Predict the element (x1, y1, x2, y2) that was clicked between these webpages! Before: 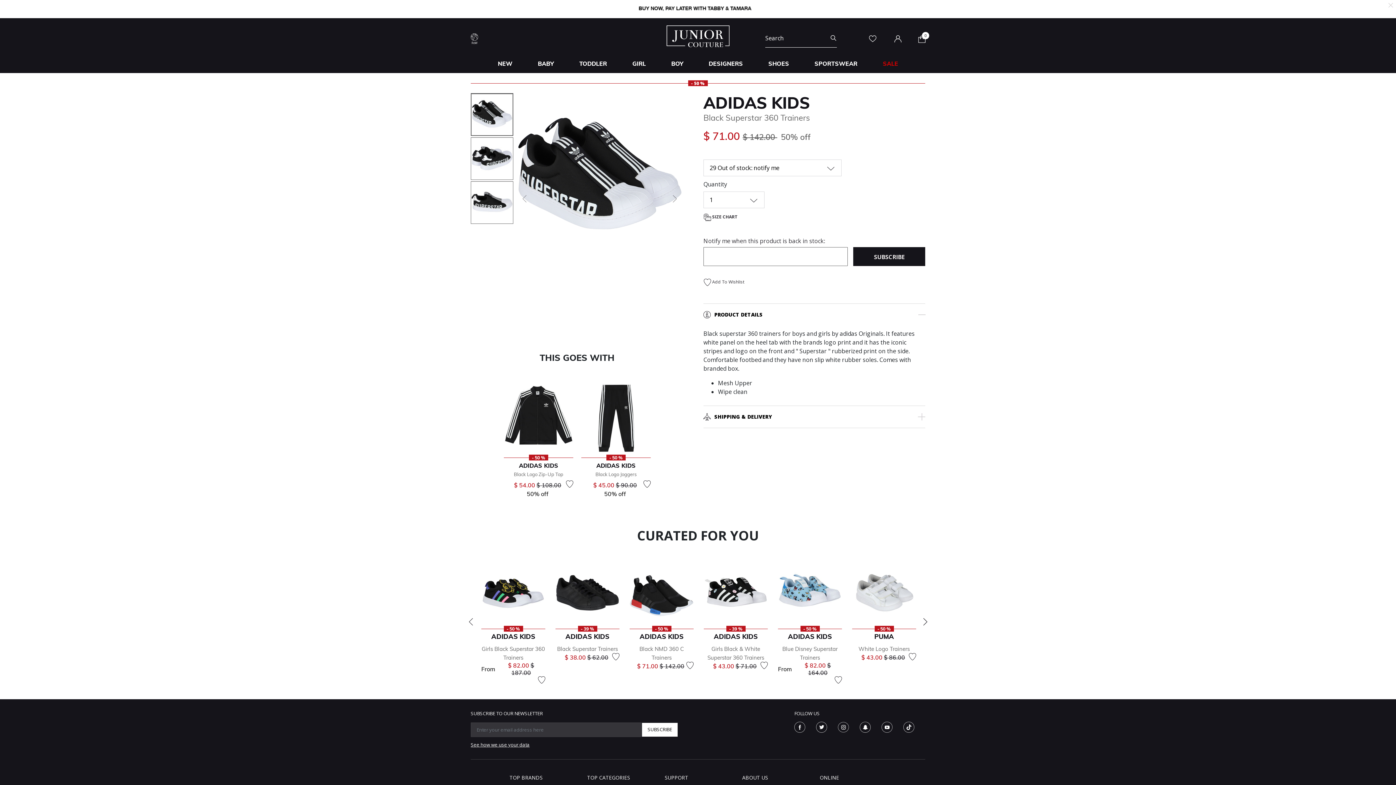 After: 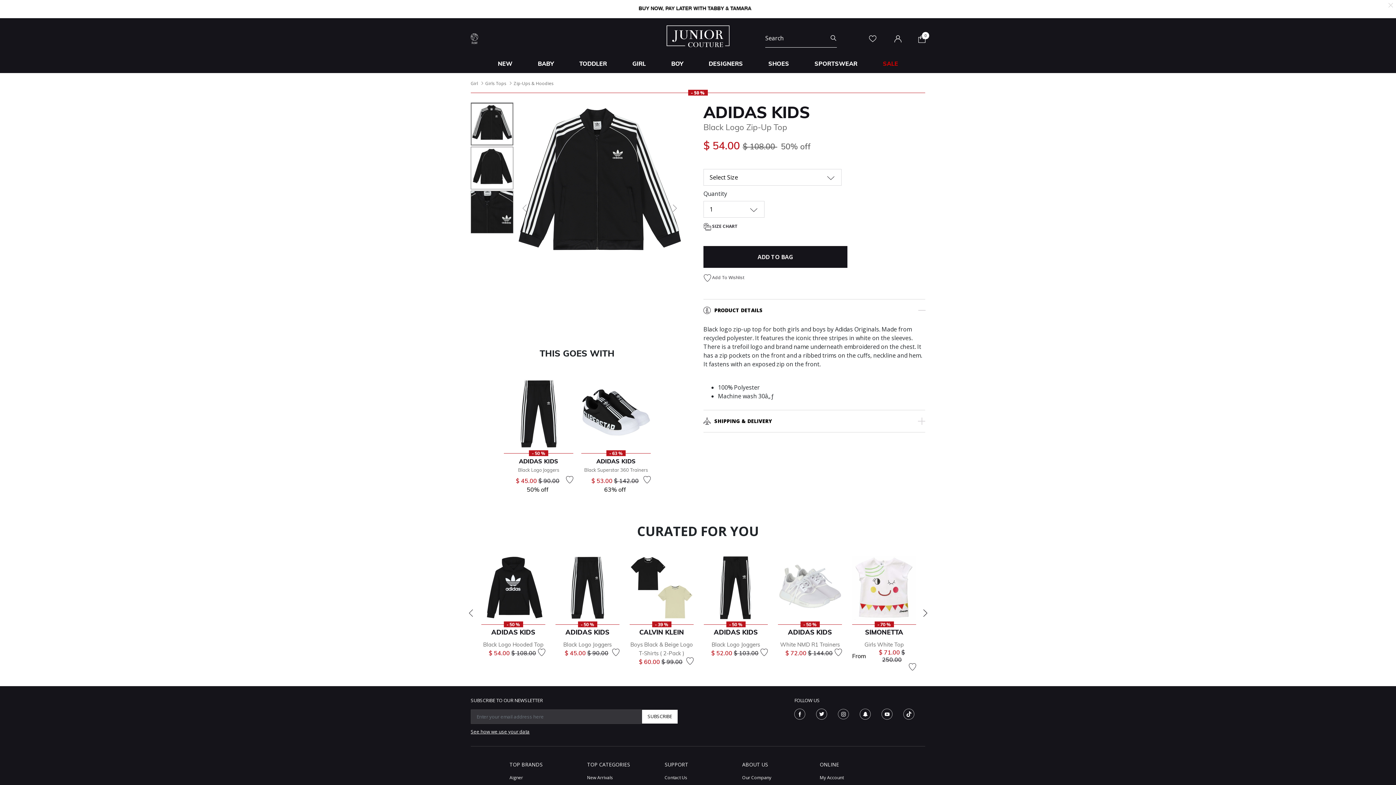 Action: bbox: (504, 383, 573, 452)